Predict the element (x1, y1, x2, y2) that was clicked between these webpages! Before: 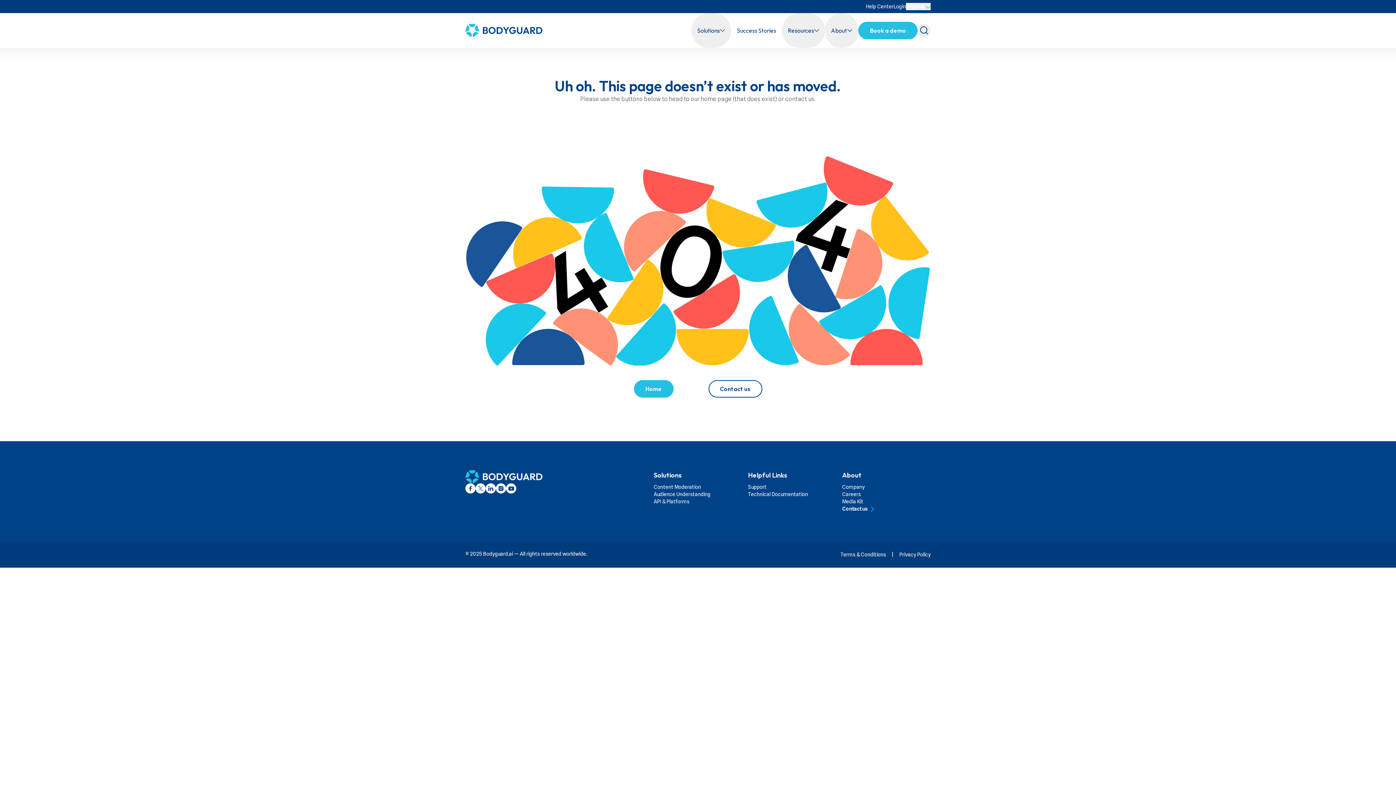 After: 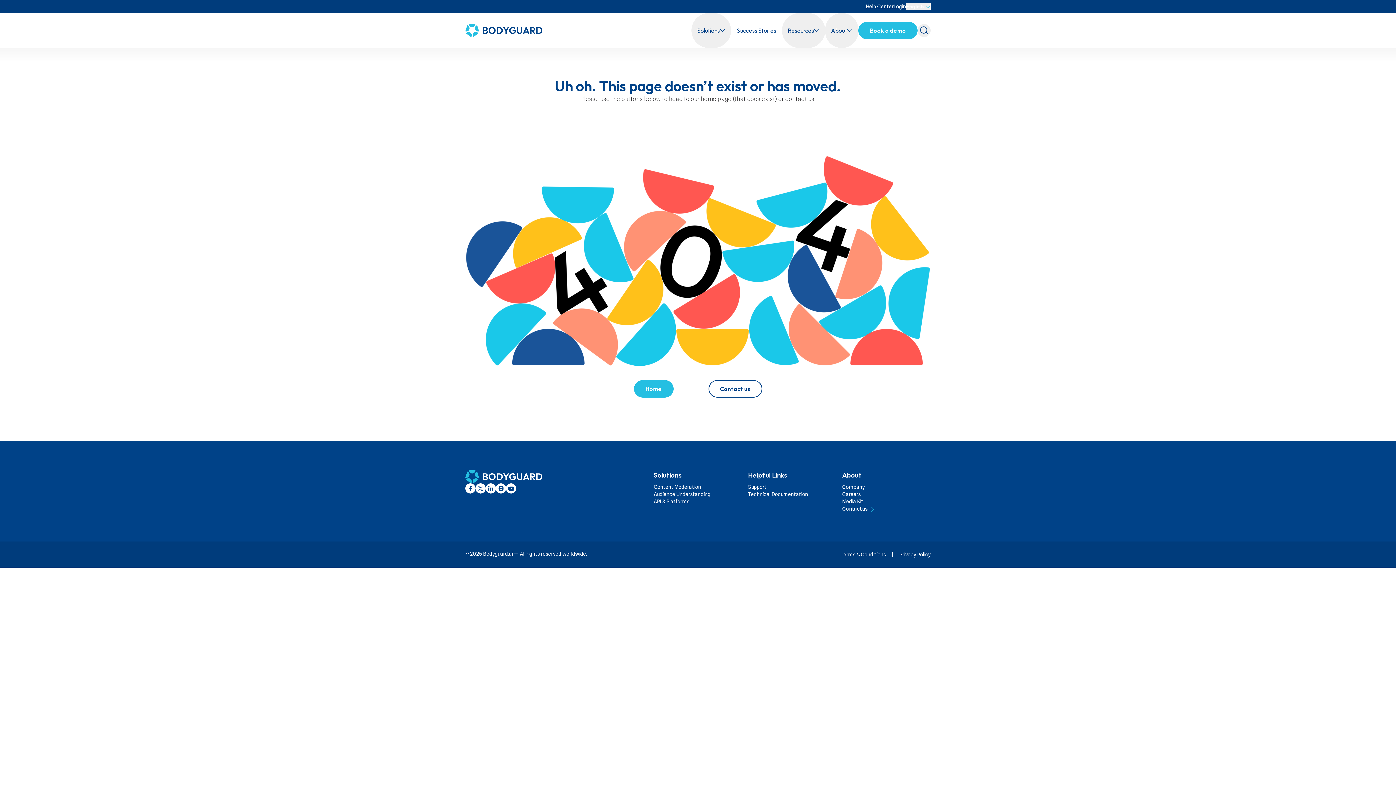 Action: label: Help Center bbox: (866, 2, 893, 10)